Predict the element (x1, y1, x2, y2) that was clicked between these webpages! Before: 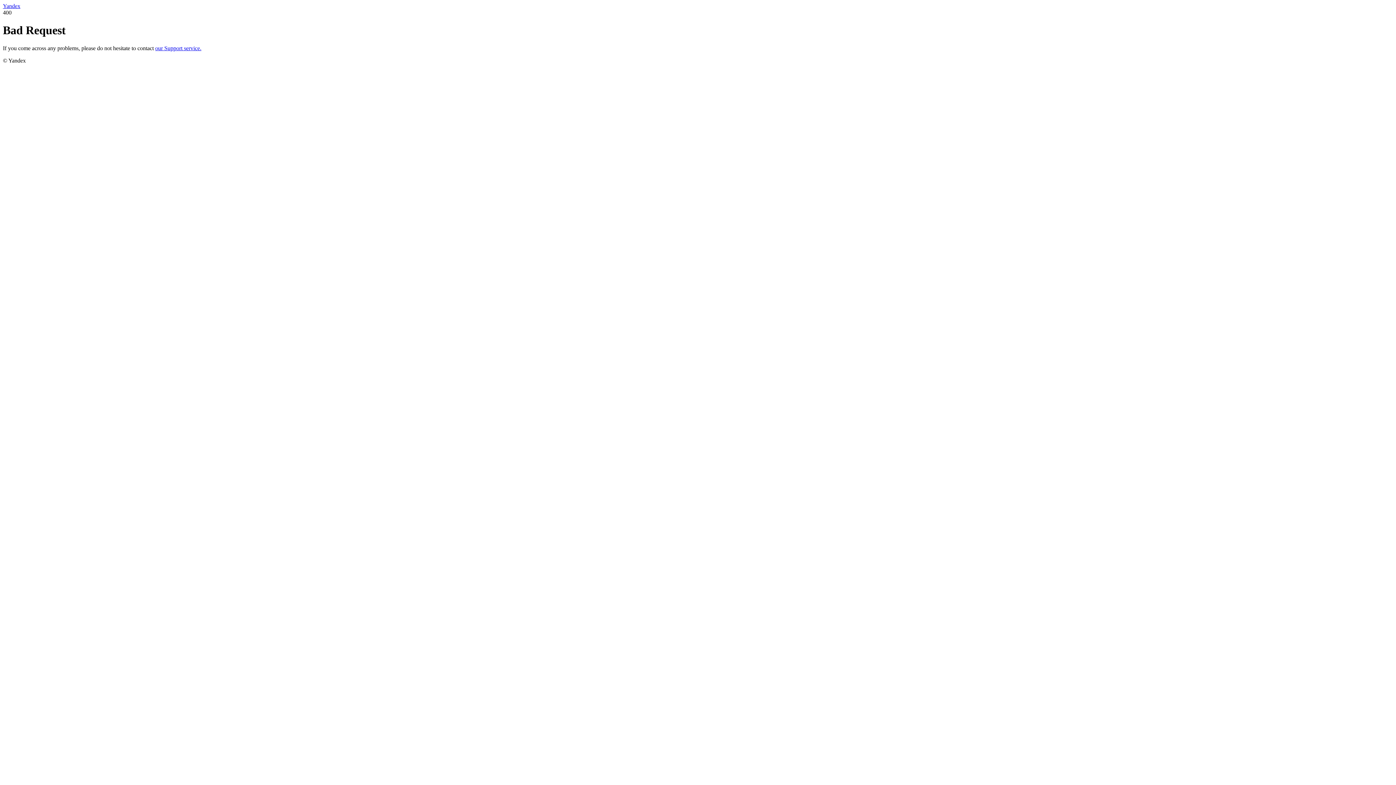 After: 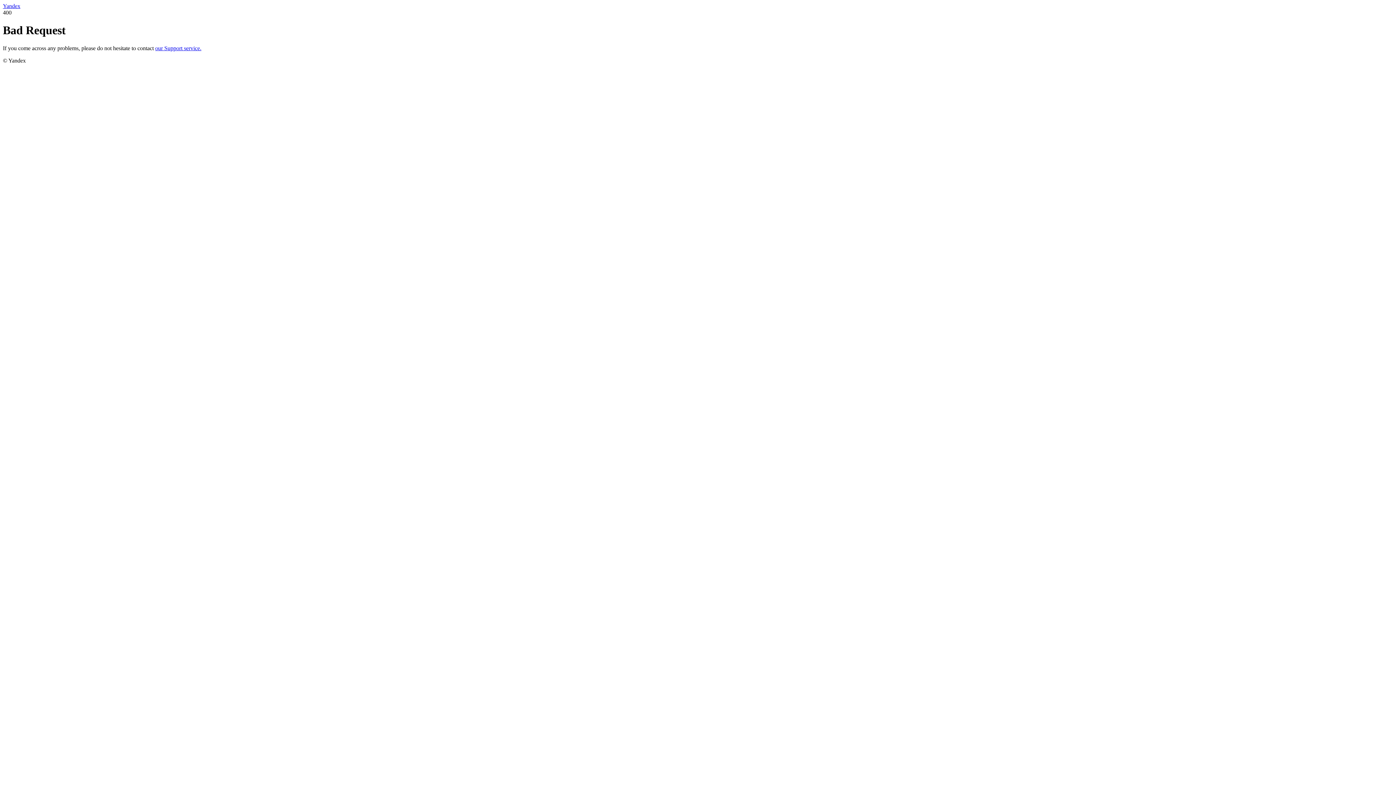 Action: label: Yandex bbox: (2, 2, 20, 9)